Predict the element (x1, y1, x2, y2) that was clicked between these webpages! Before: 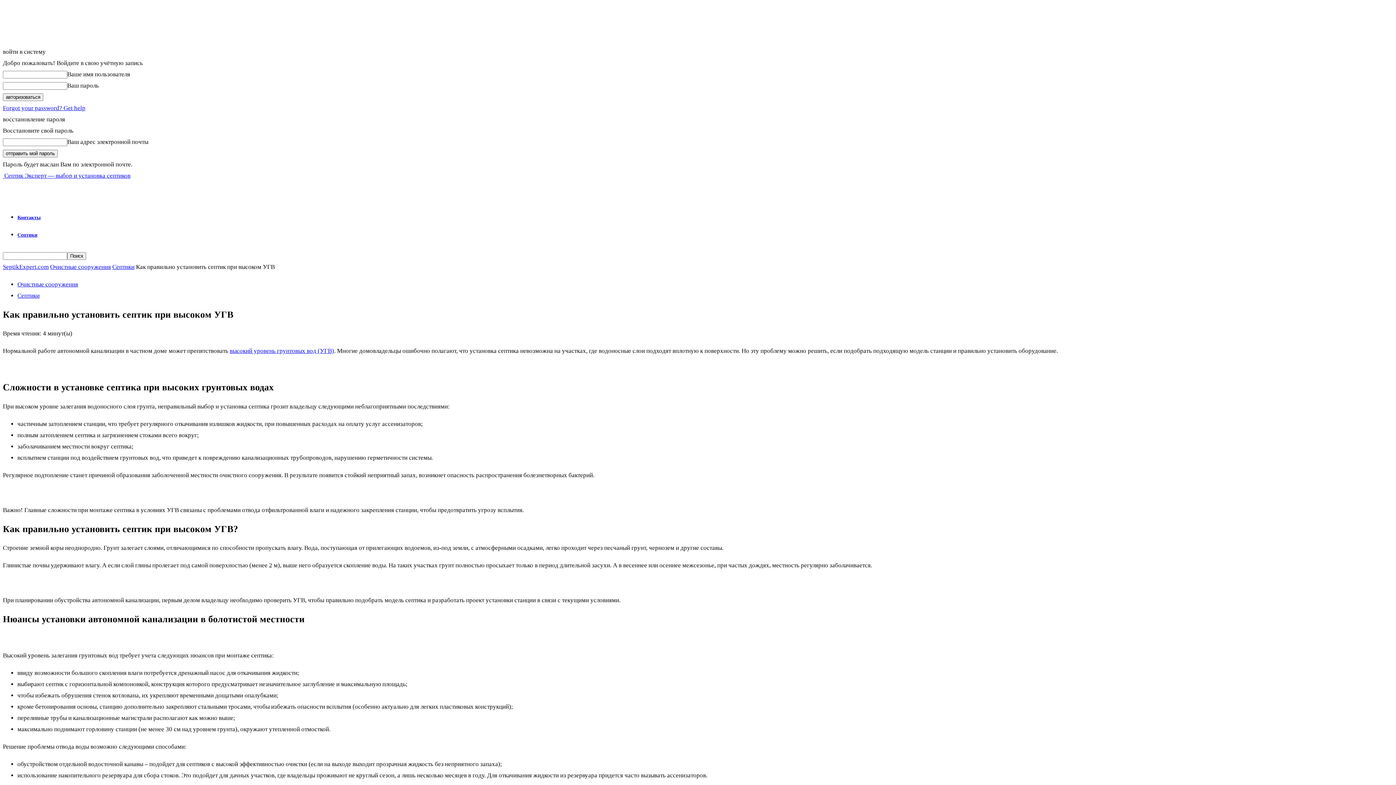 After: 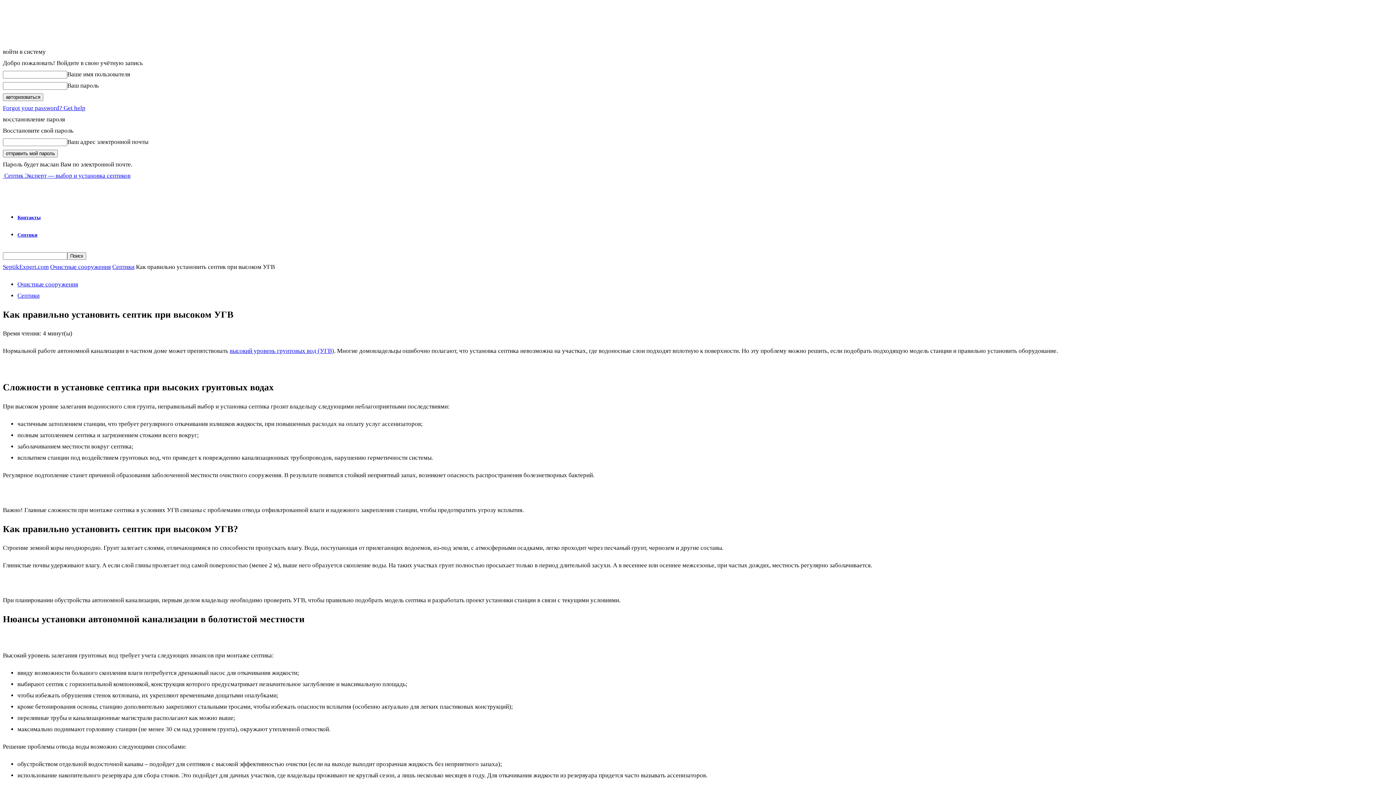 Action: label: Forgot your password? Get help bbox: (2, 104, 85, 111)